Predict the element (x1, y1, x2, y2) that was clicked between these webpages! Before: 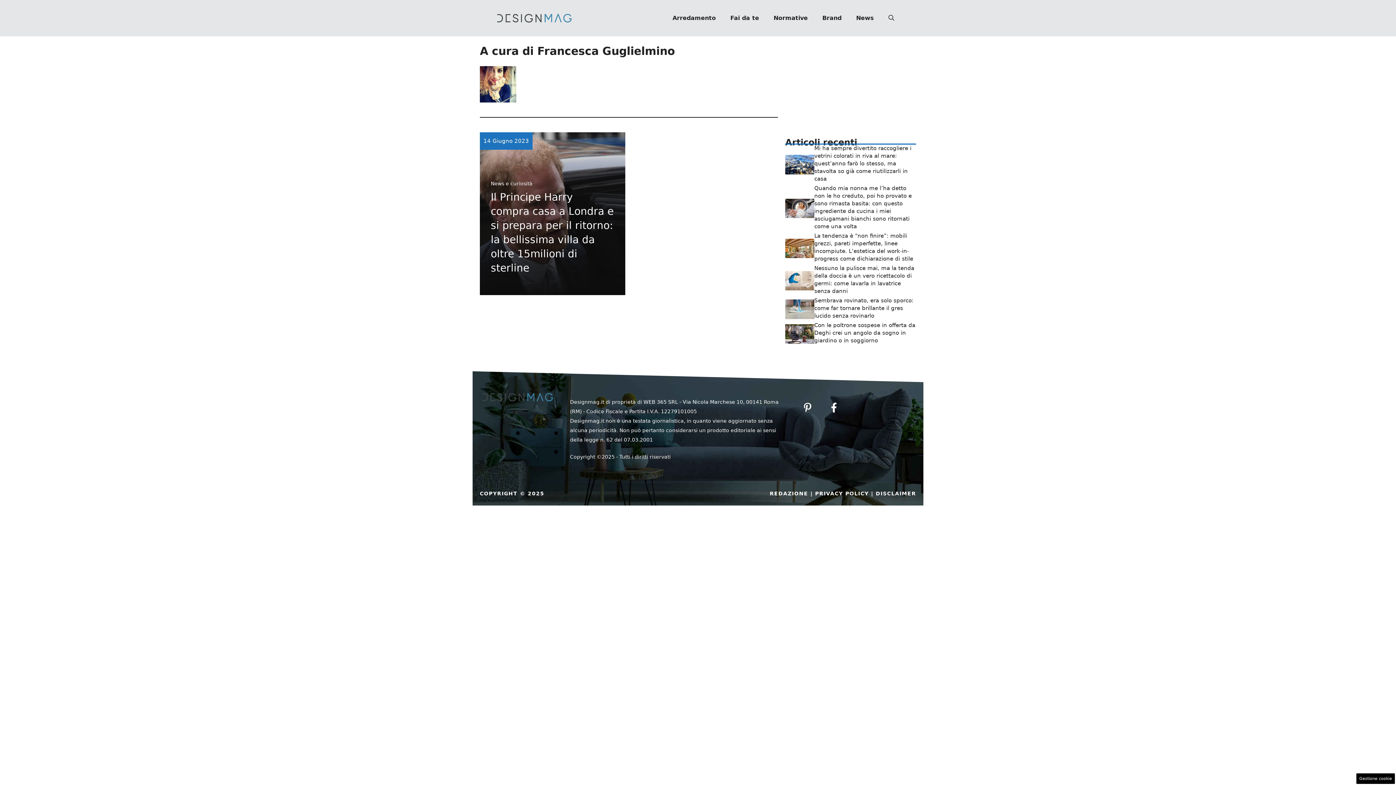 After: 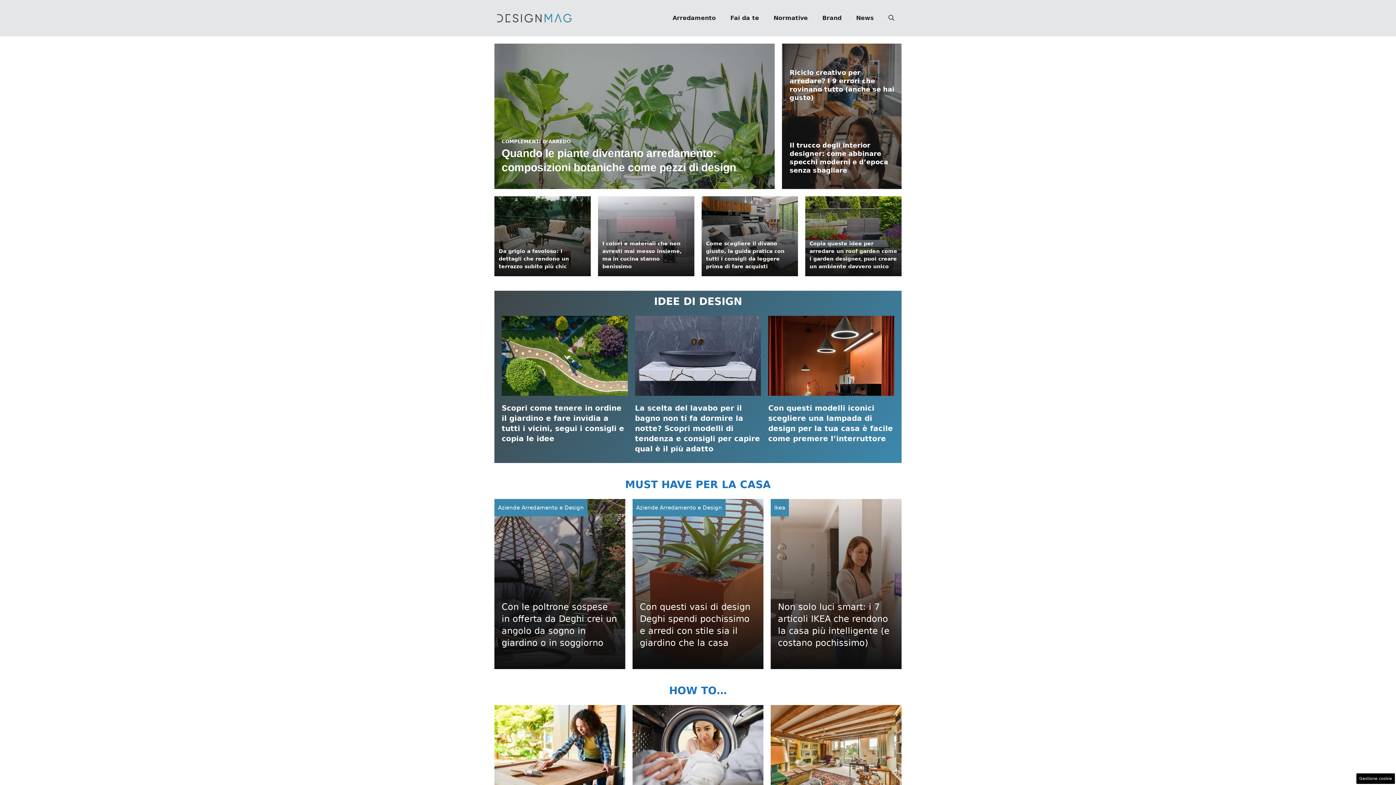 Action: bbox: (494, 13, 574, 21)